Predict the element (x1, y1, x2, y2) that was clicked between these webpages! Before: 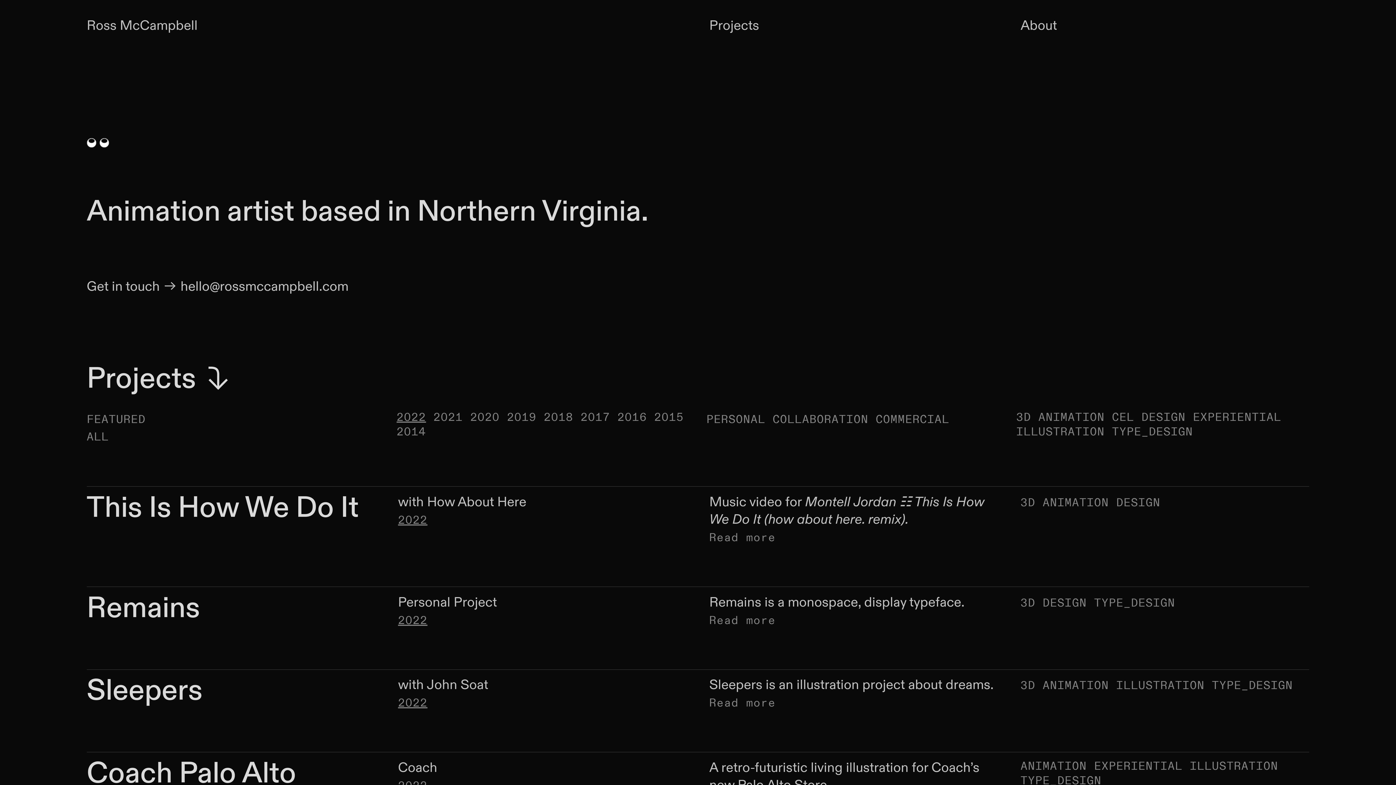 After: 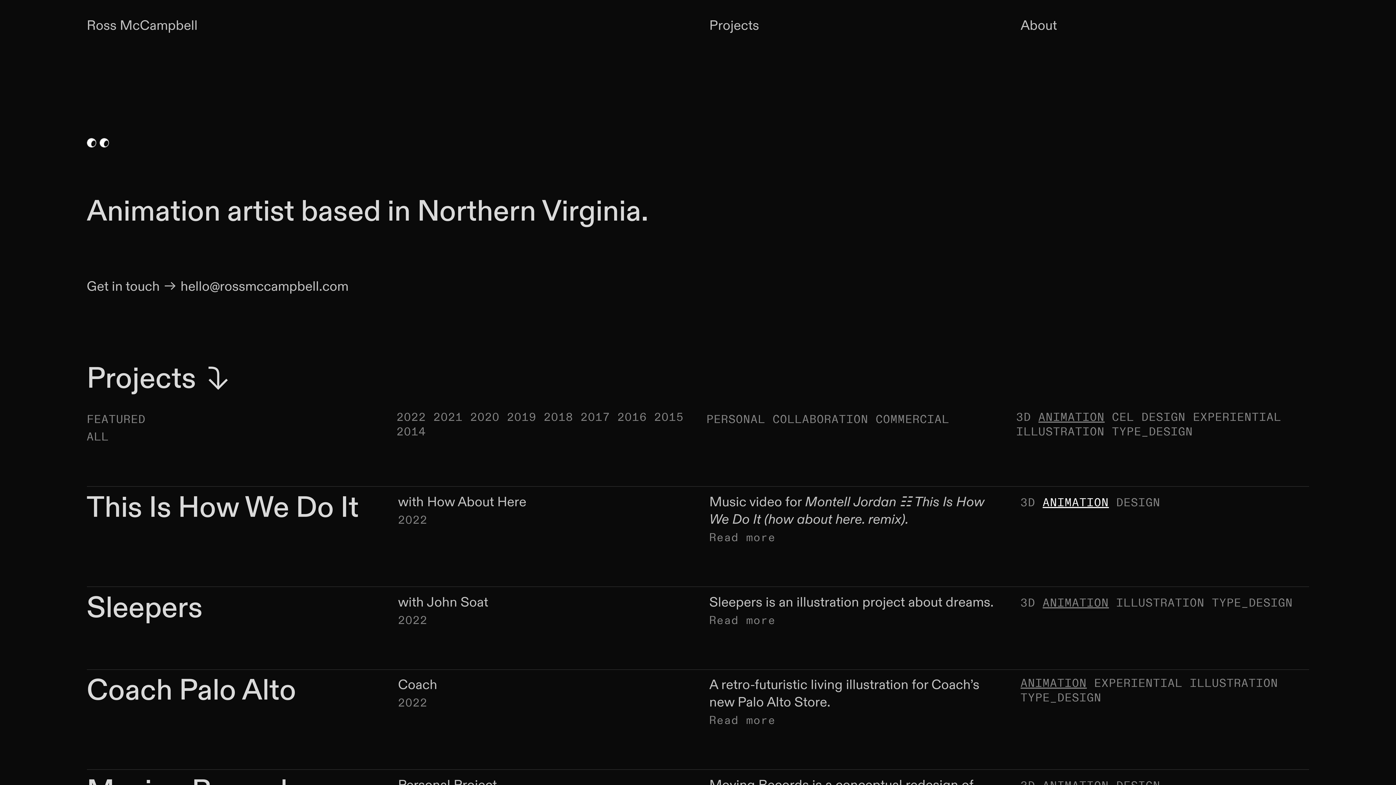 Action: label: ANIMATION bbox: (1042, 496, 1109, 510)